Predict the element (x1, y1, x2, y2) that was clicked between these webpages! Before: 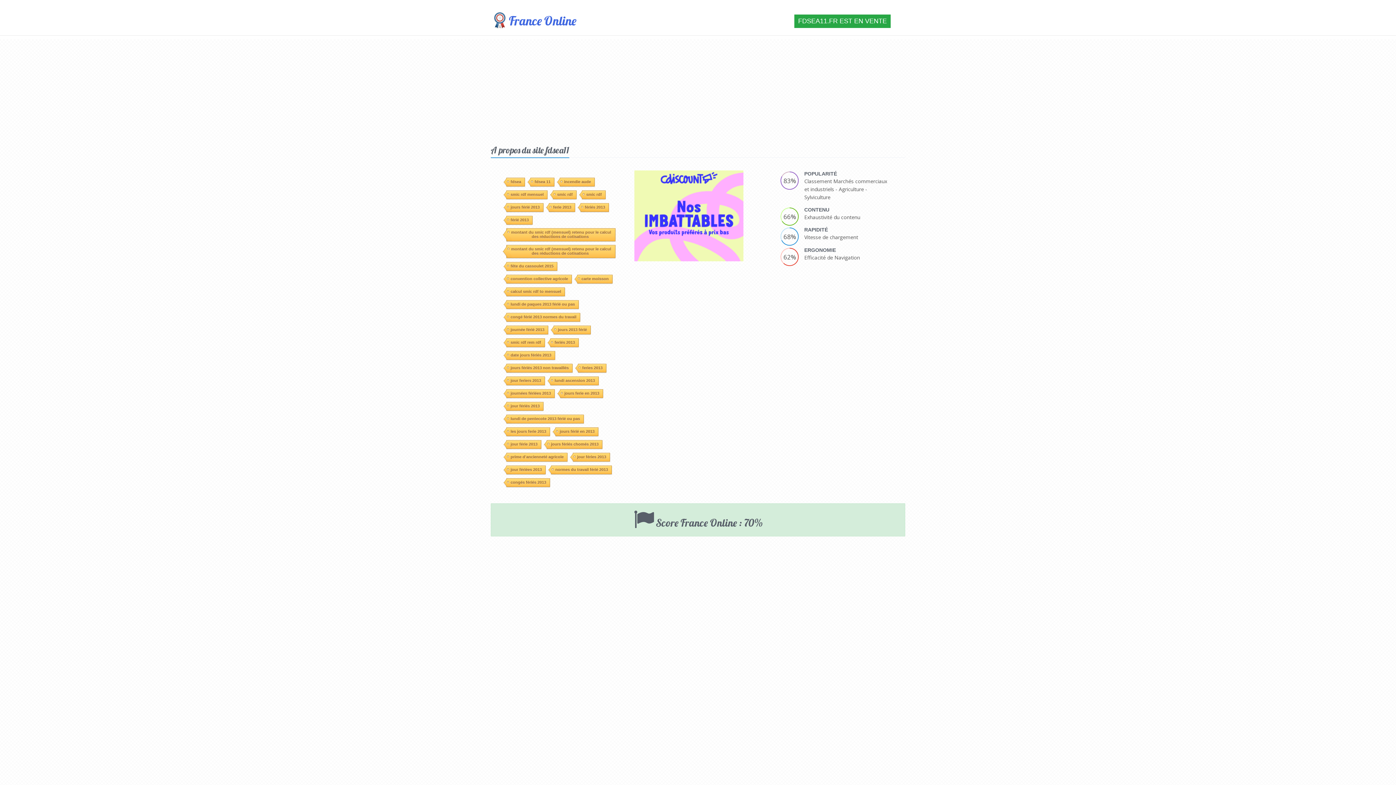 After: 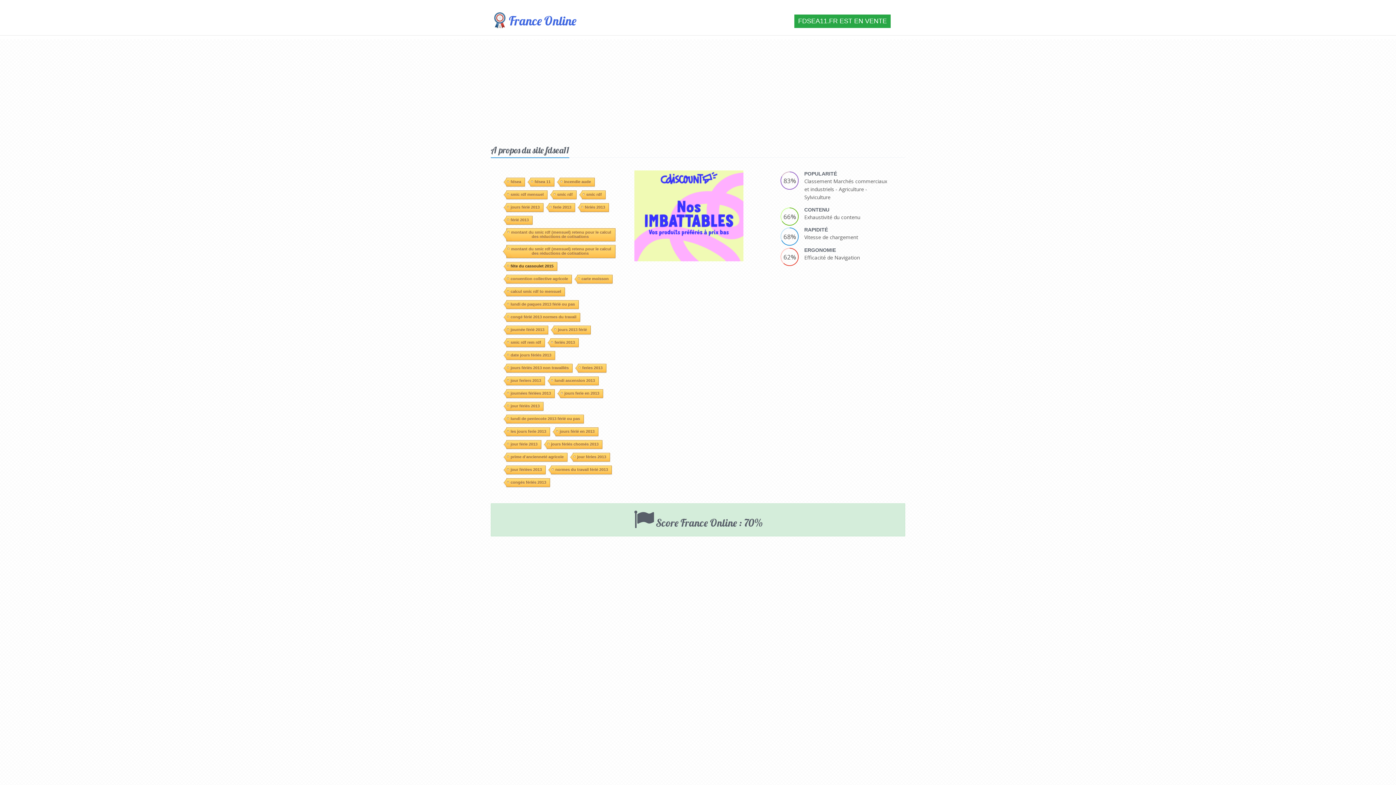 Action: bbox: (506, 159, 557, 167) label: fête du cassoulet 2015